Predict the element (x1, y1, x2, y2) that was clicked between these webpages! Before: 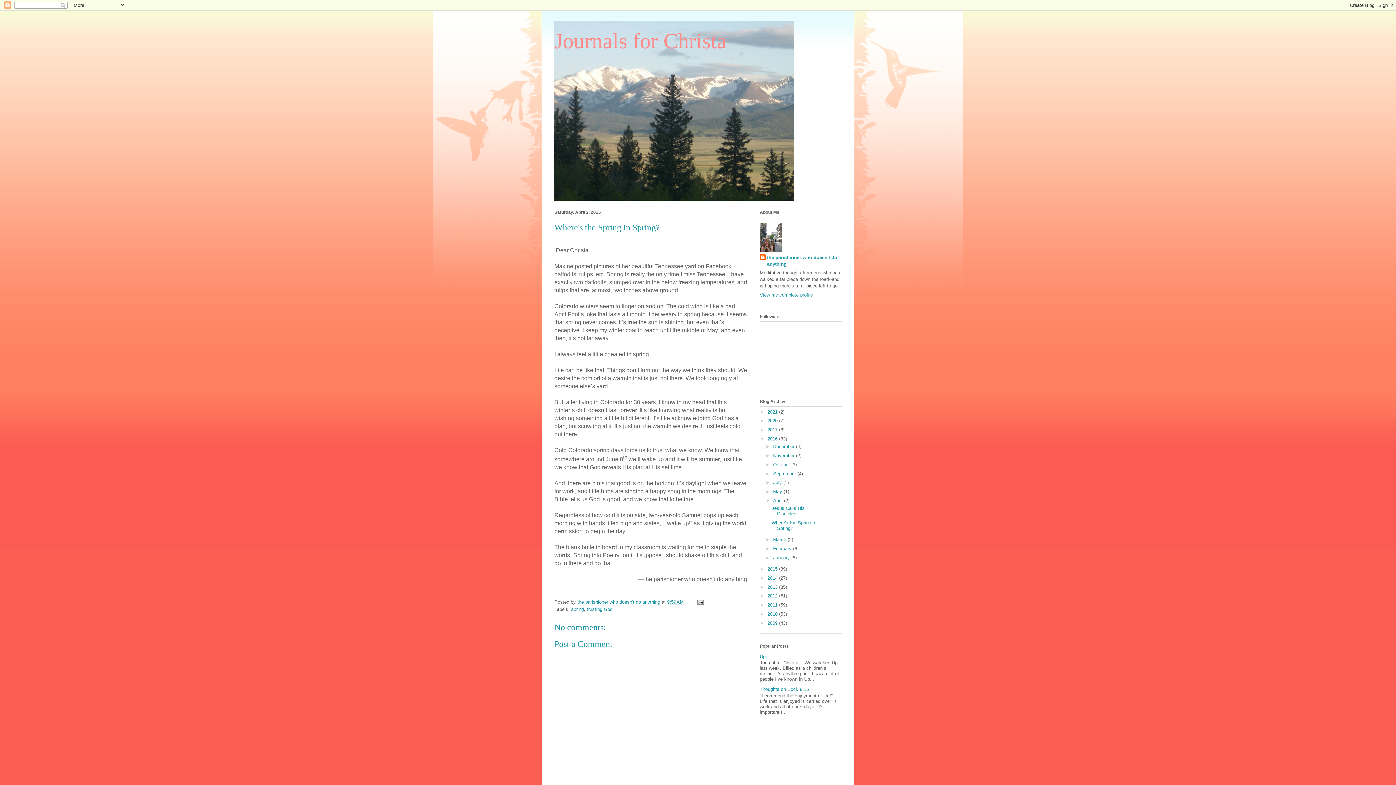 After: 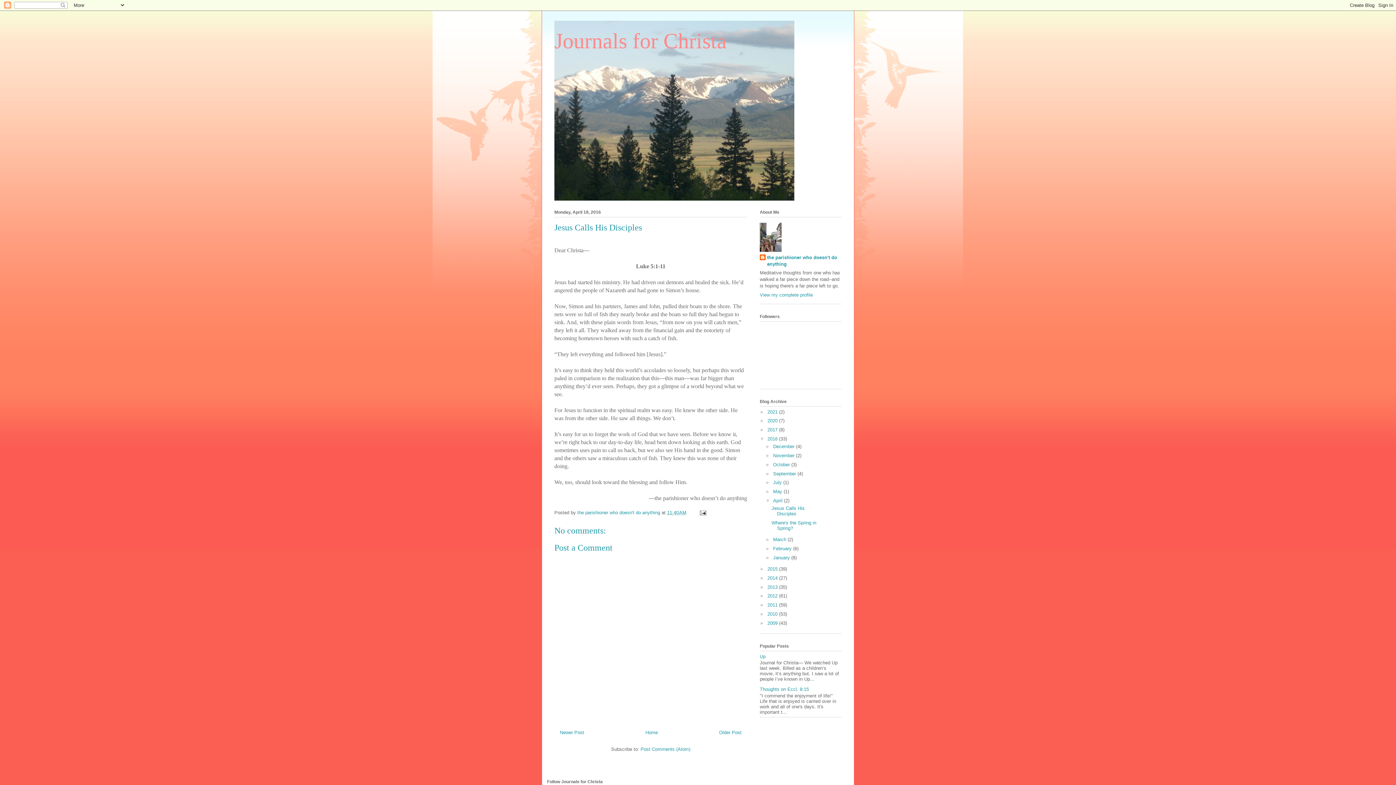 Action: label: Jesus Calls His Disciples bbox: (771, 505, 804, 516)